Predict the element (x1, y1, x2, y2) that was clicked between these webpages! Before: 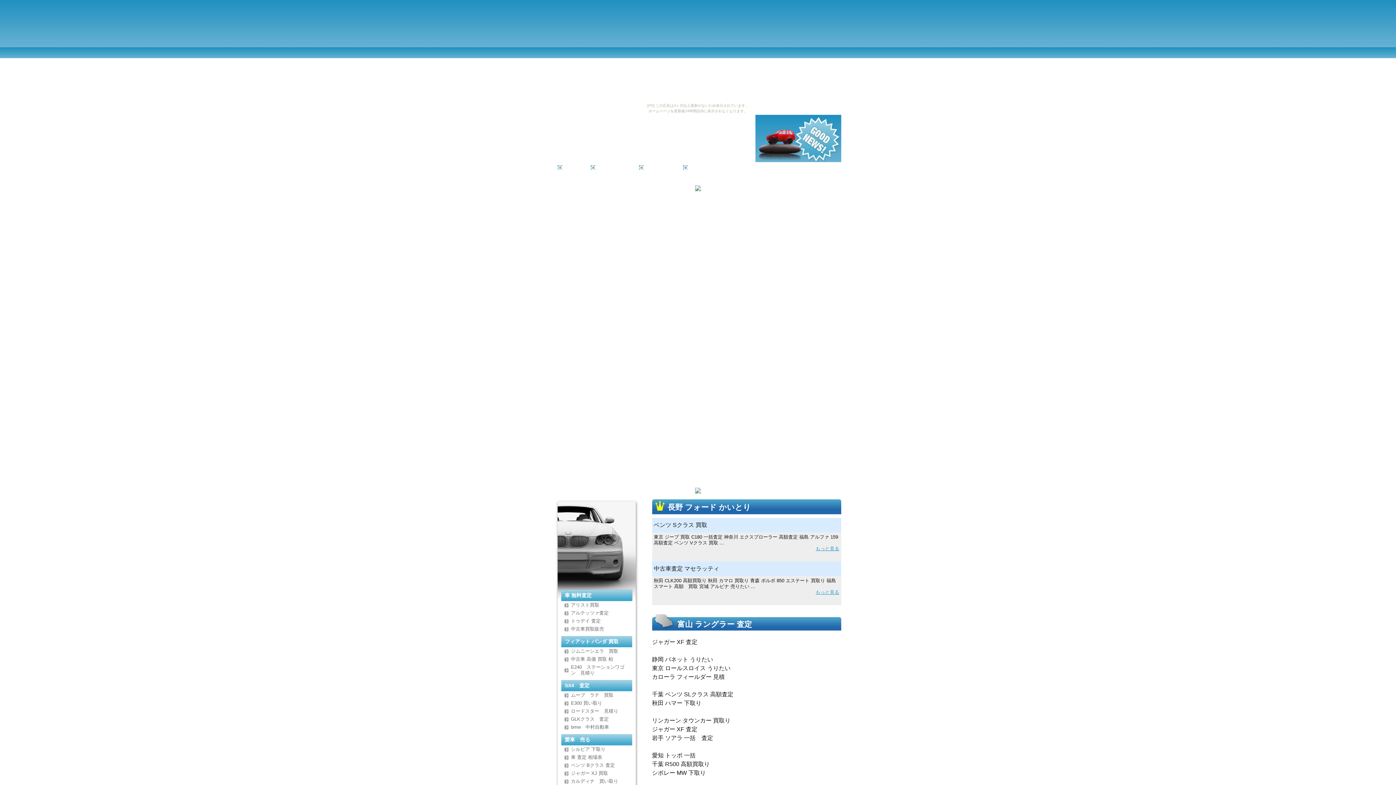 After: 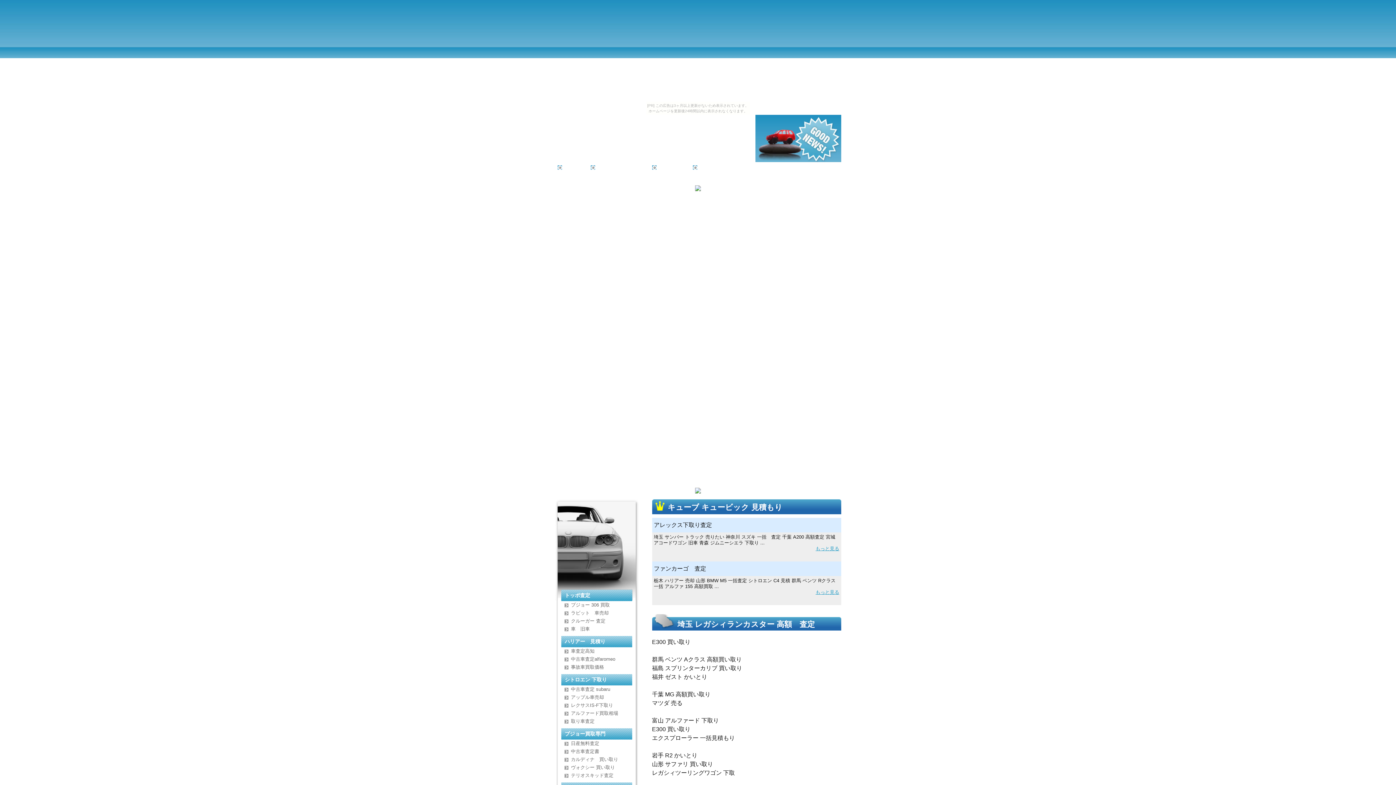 Action: label: E300 買い取り bbox: (561, 699, 632, 707)